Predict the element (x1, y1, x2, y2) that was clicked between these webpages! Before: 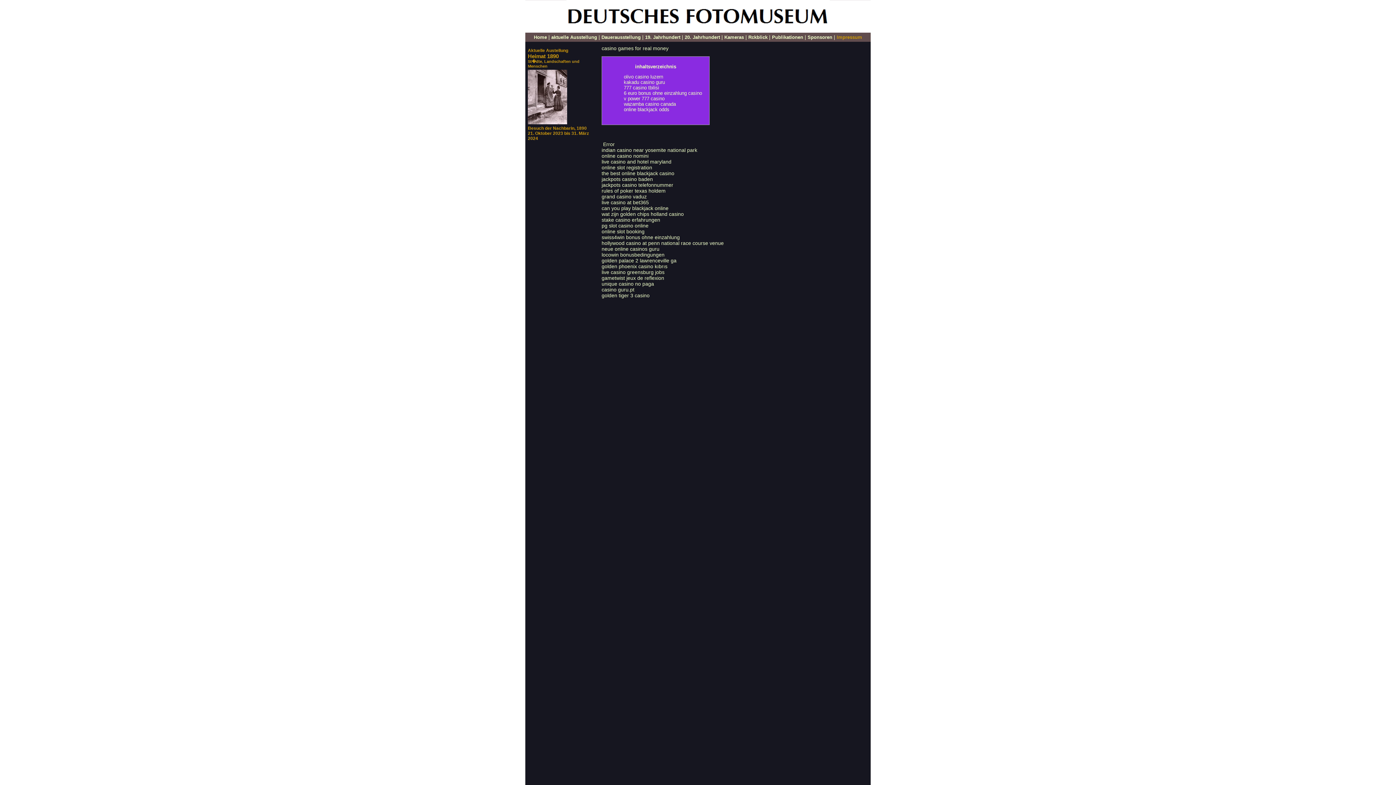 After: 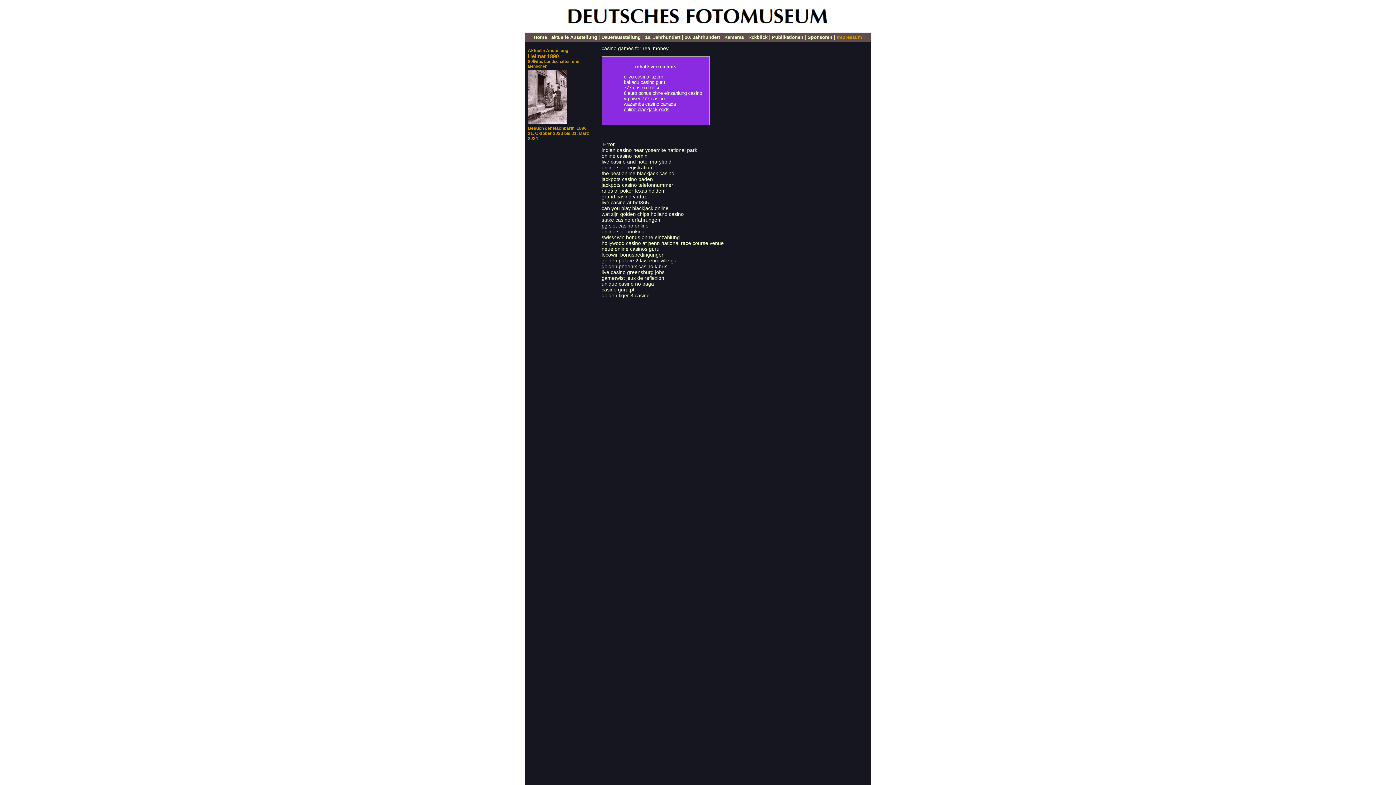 Action: bbox: (624, 107, 669, 112) label: online blackjack odds